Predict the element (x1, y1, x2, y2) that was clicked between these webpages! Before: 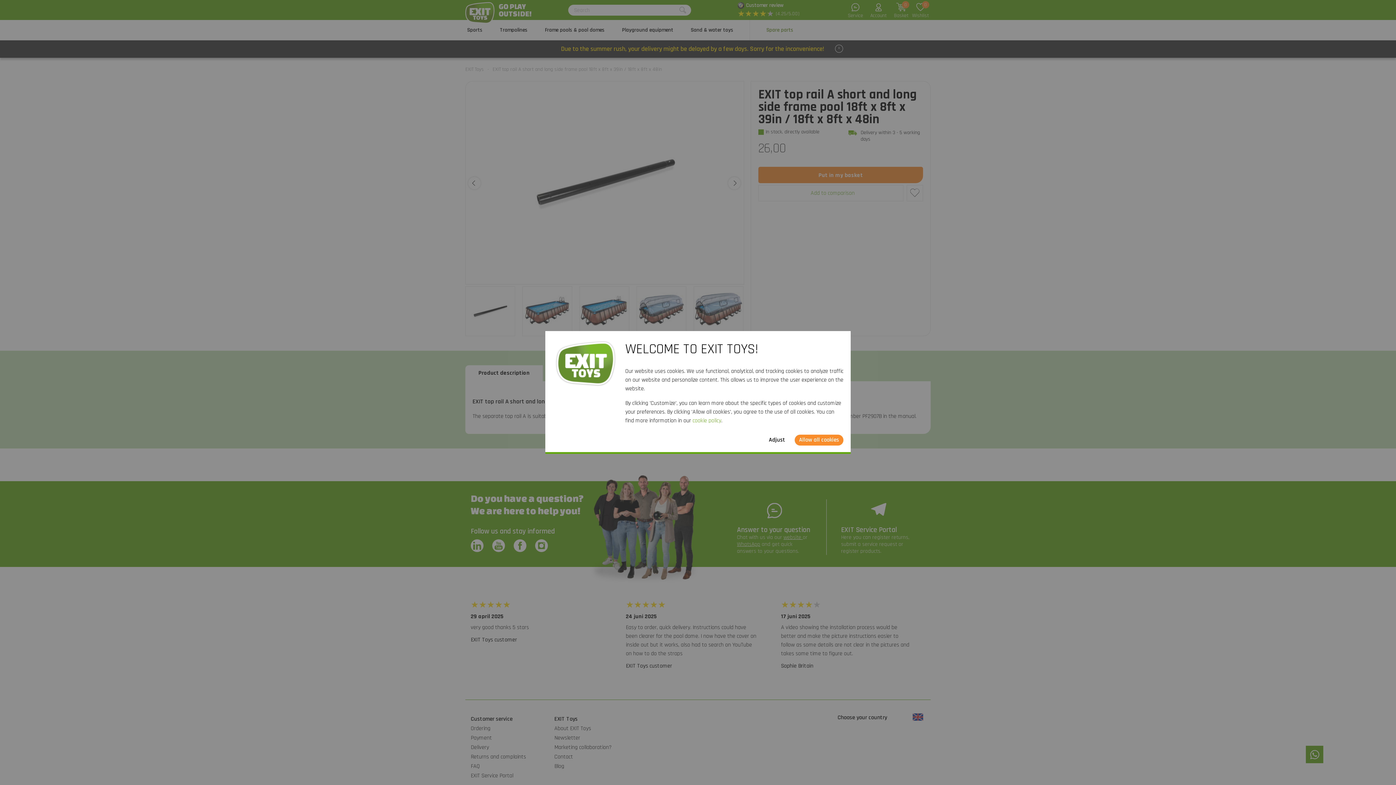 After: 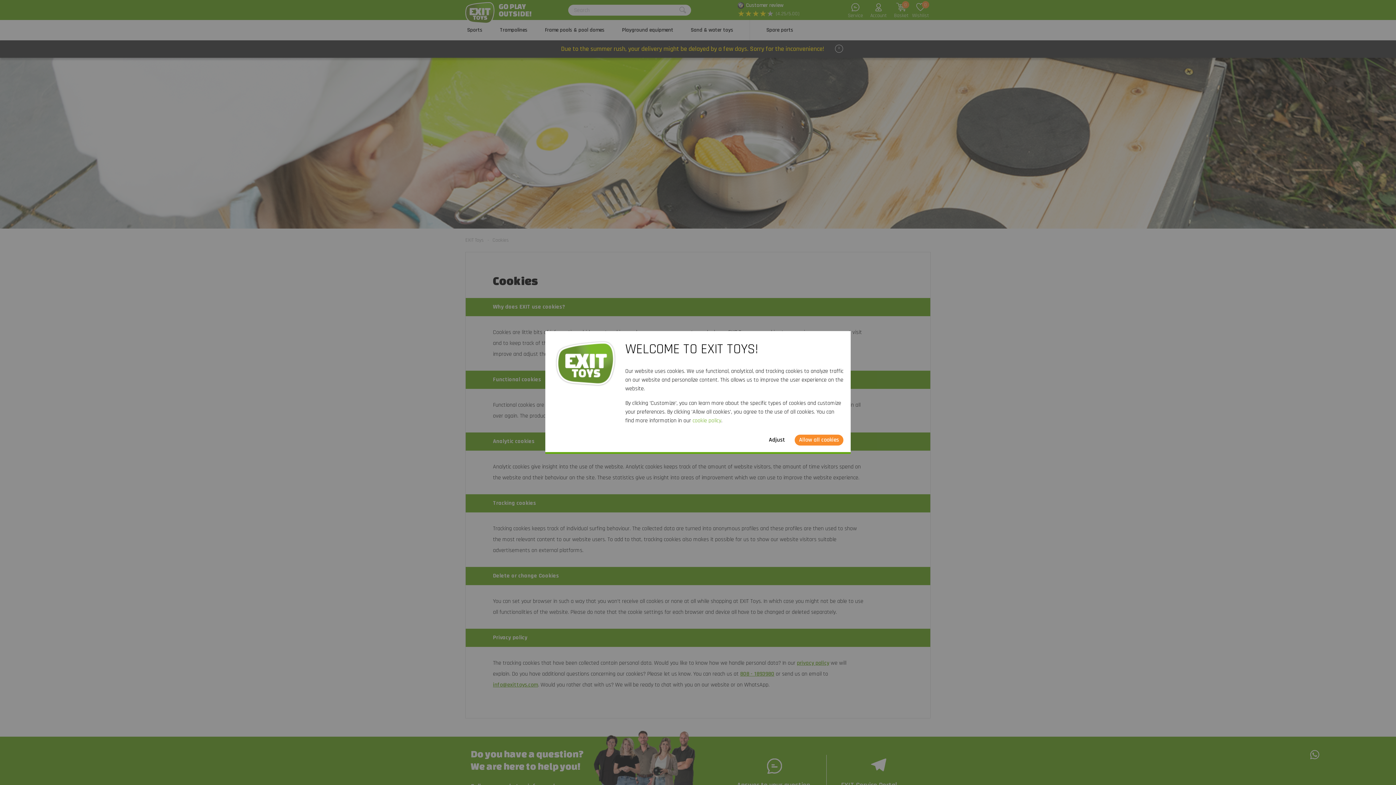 Action: bbox: (692, 417, 721, 424) label: cookie policy